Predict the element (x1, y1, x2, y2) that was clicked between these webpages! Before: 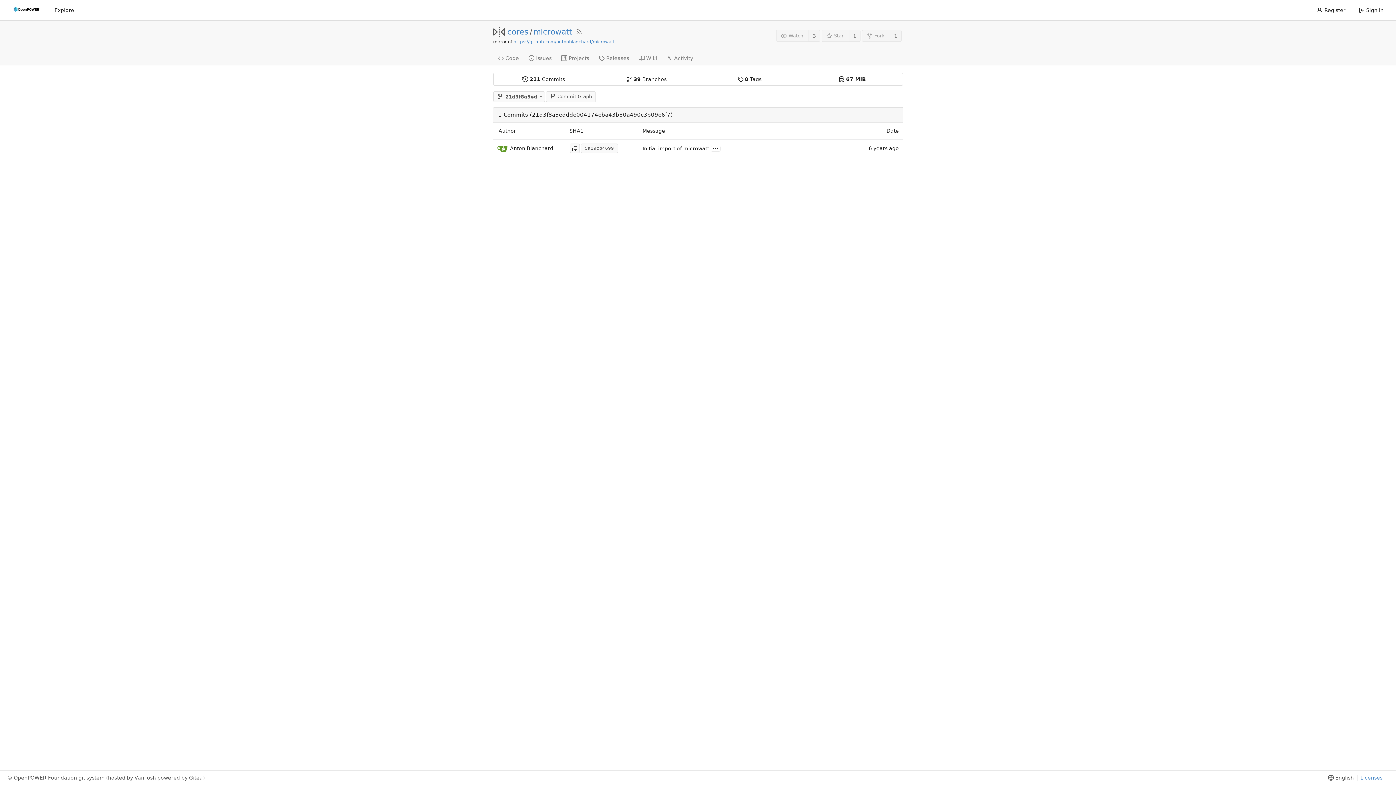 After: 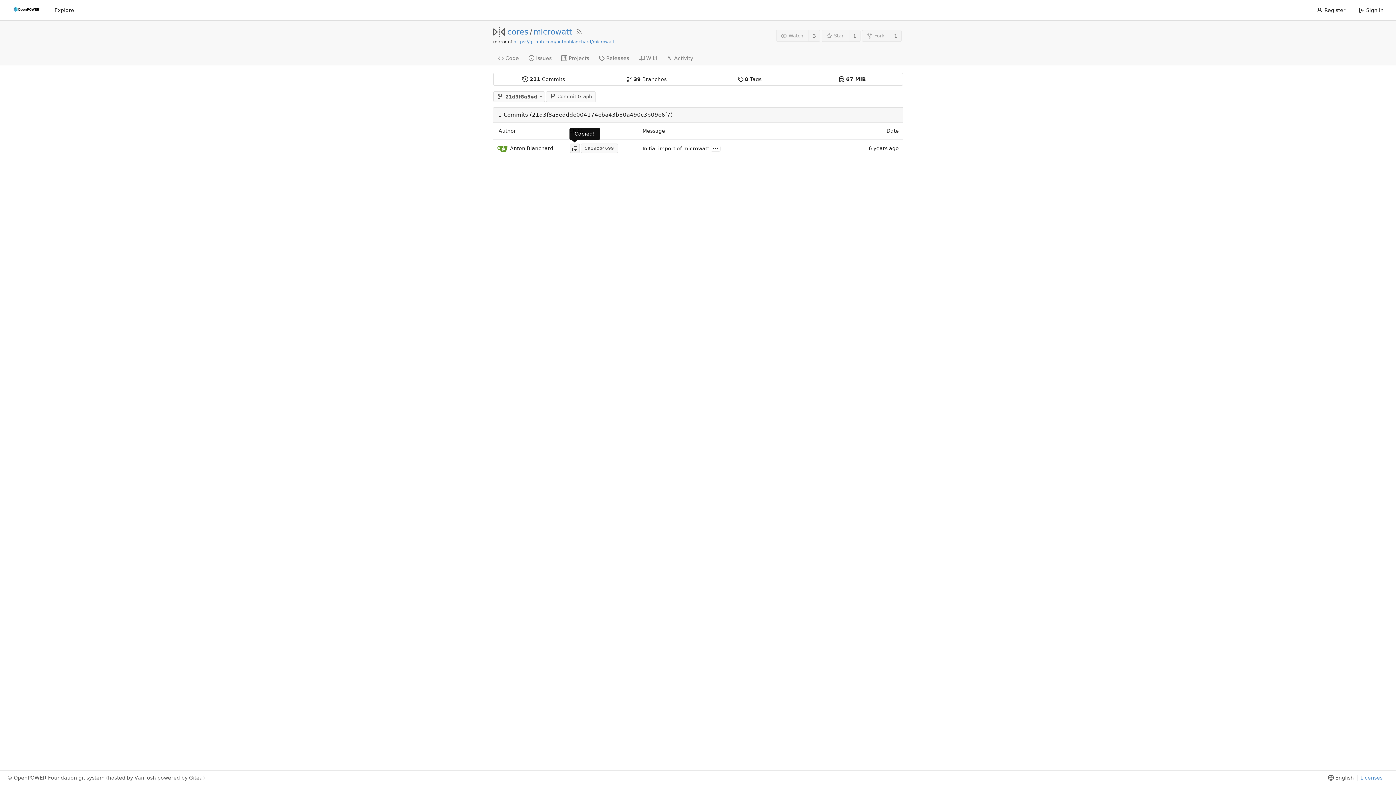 Action: bbox: (569, 143, 579, 153)